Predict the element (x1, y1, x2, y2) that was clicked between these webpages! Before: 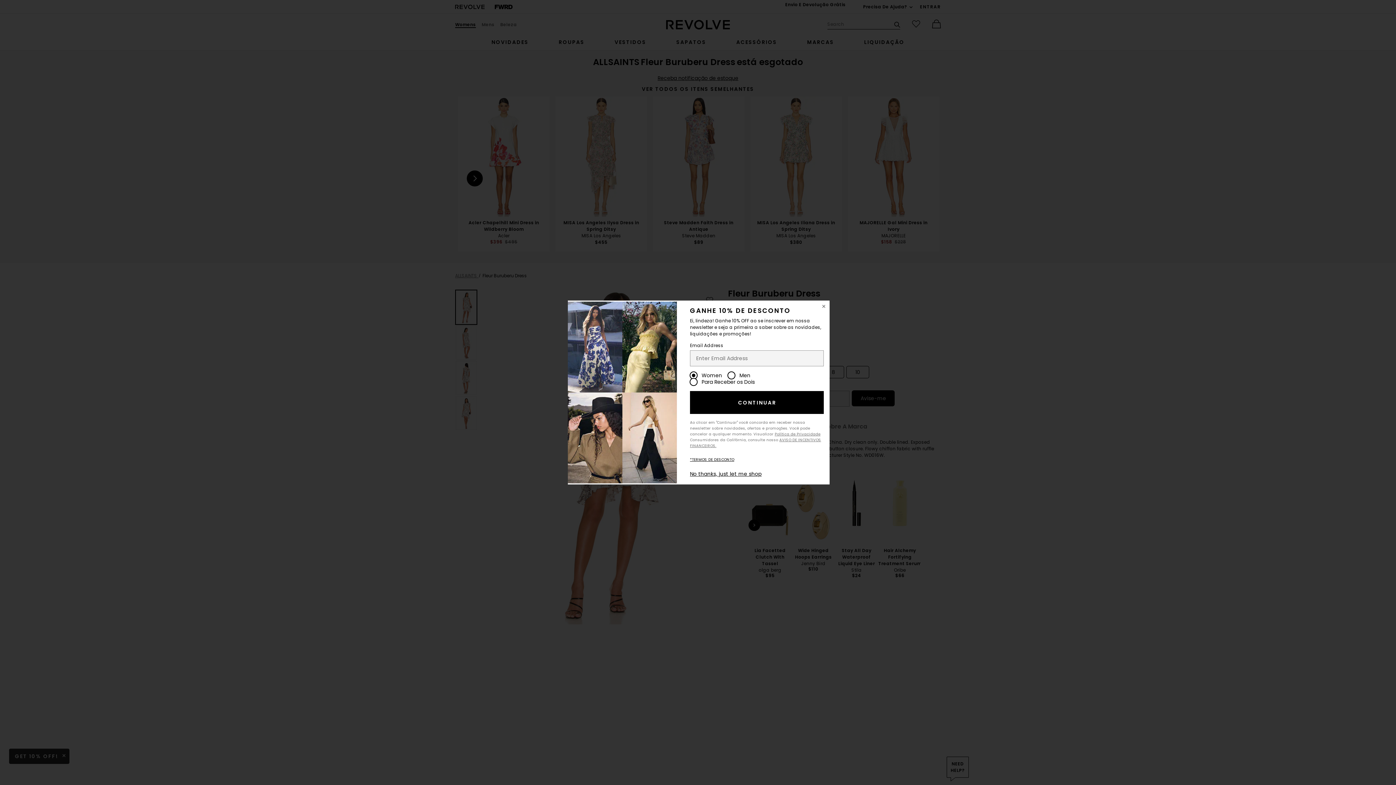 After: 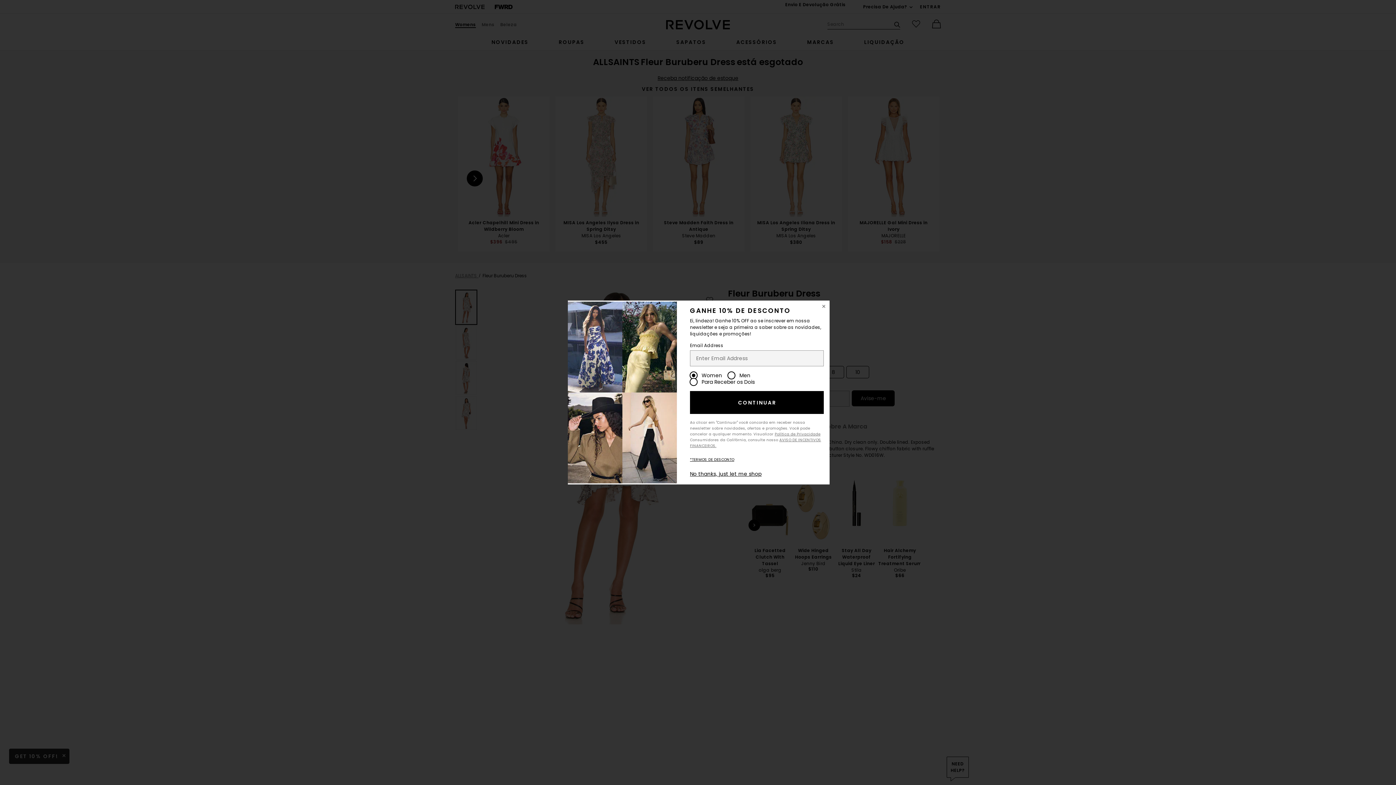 Action: bbox: (690, 391, 823, 414) label: CONTINUAR